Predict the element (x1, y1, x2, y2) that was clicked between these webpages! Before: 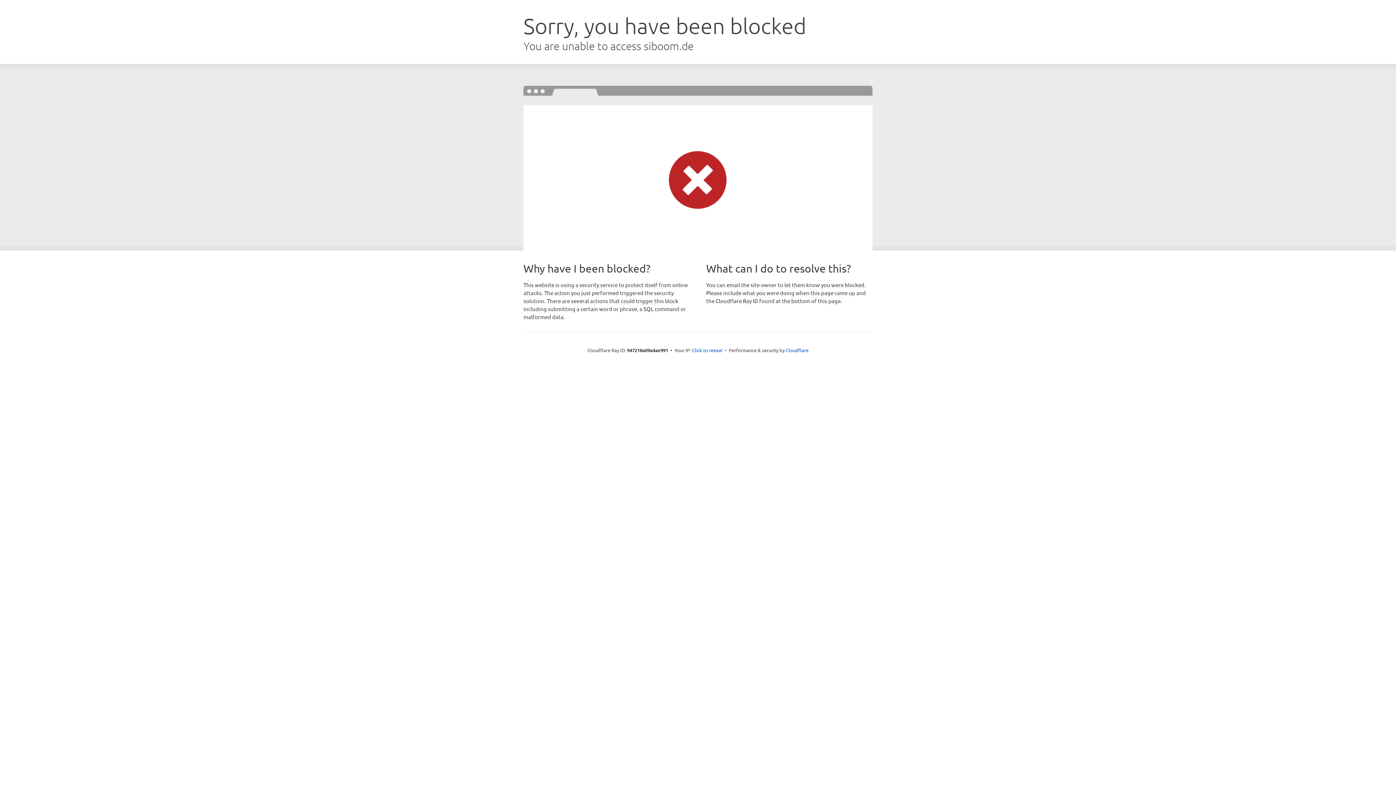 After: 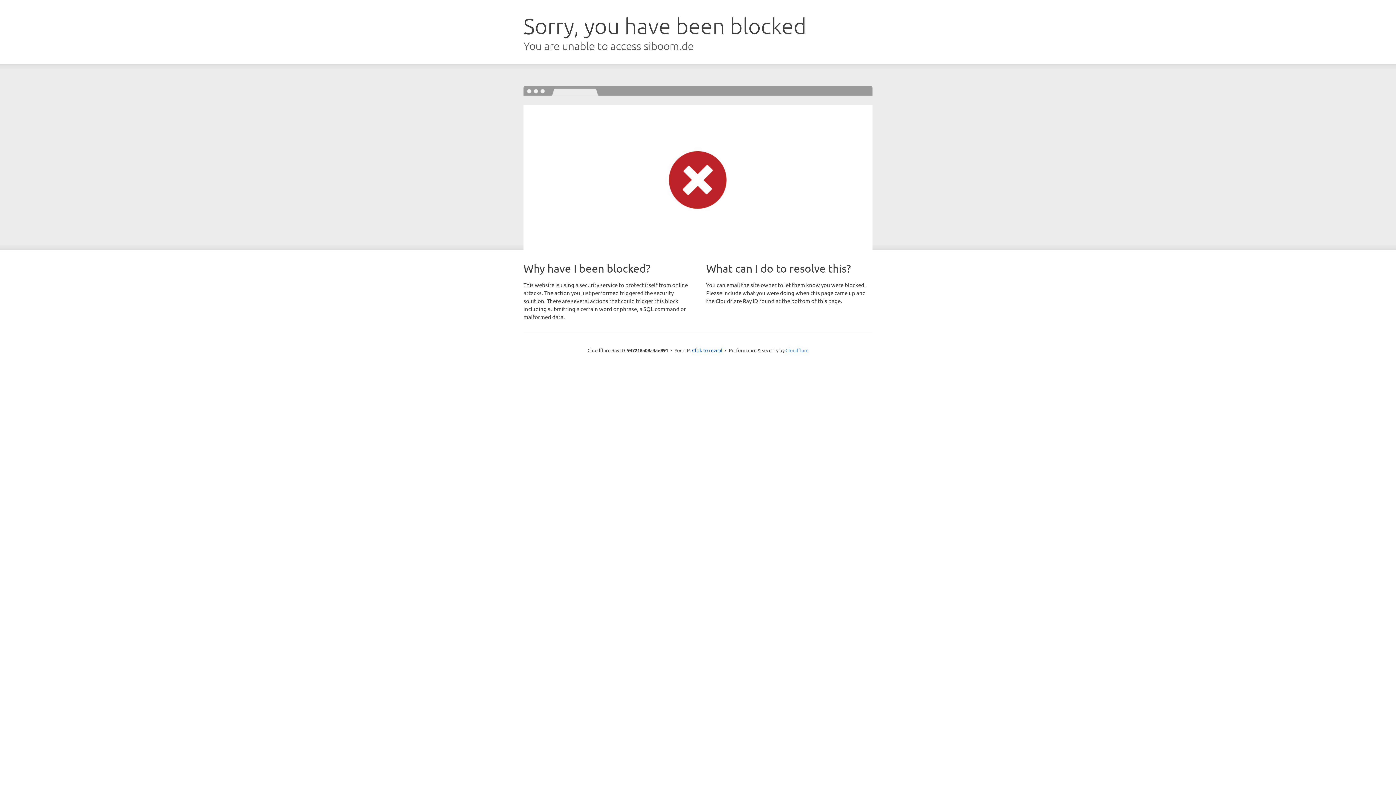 Action: label: Cloudflare bbox: (785, 347, 808, 353)